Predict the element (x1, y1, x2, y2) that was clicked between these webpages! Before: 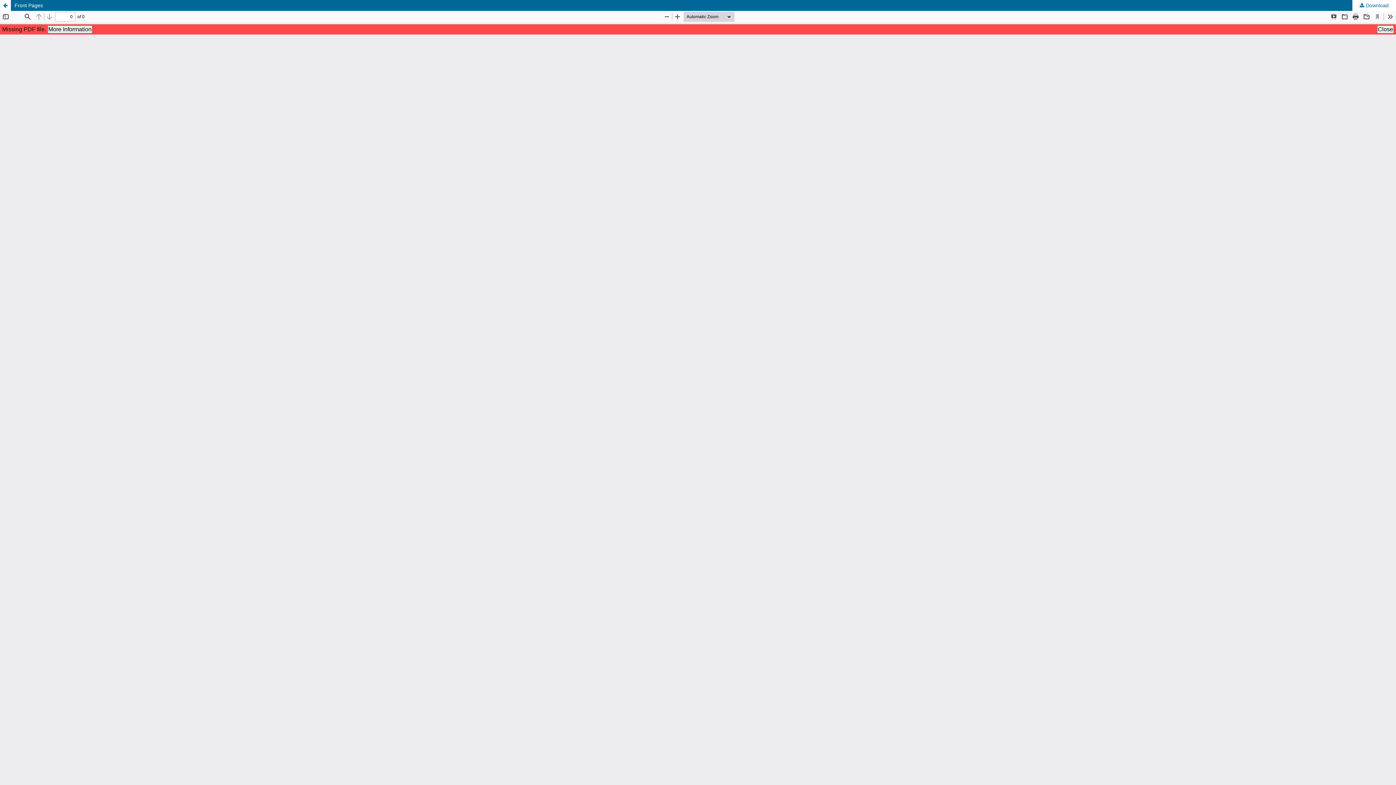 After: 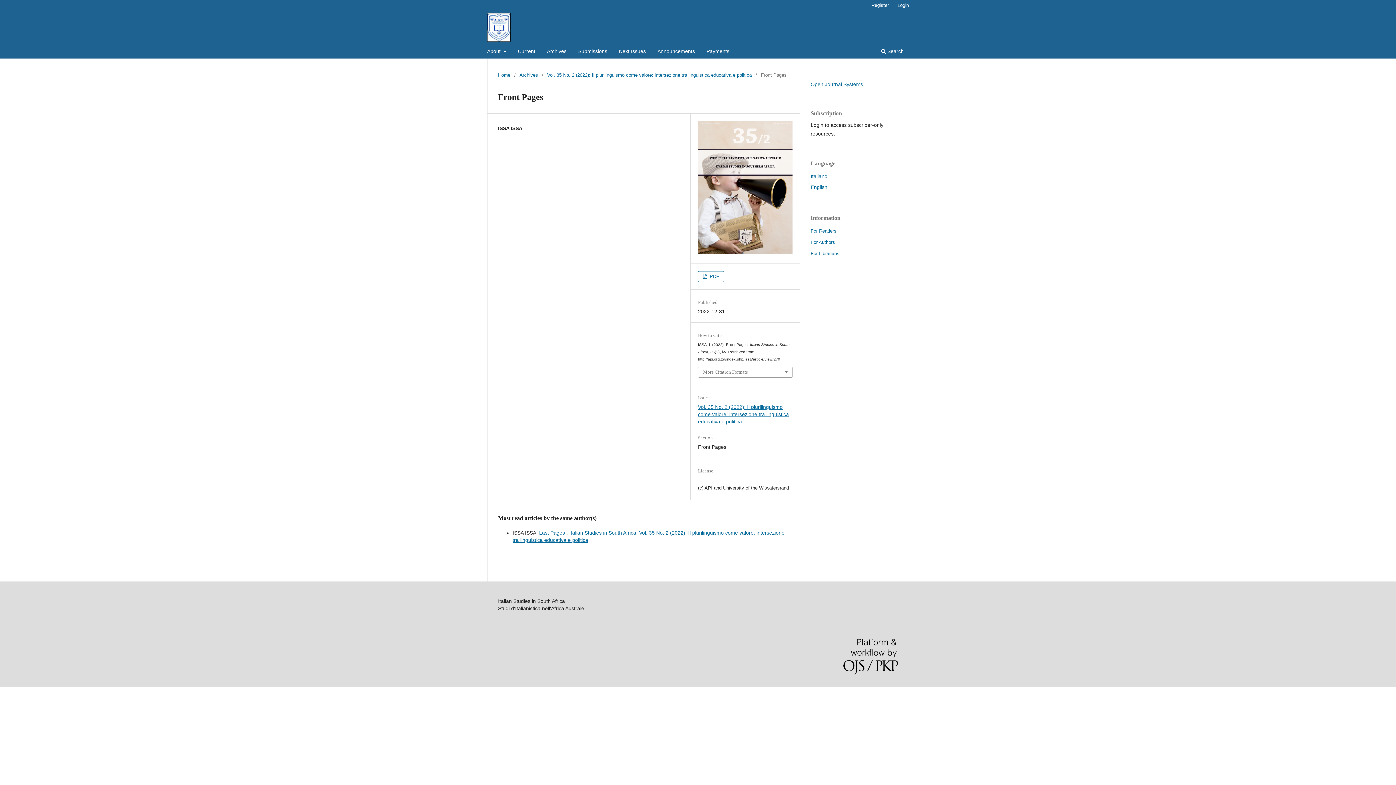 Action: bbox: (0, 0, 10, 10) label: Return to Article Details